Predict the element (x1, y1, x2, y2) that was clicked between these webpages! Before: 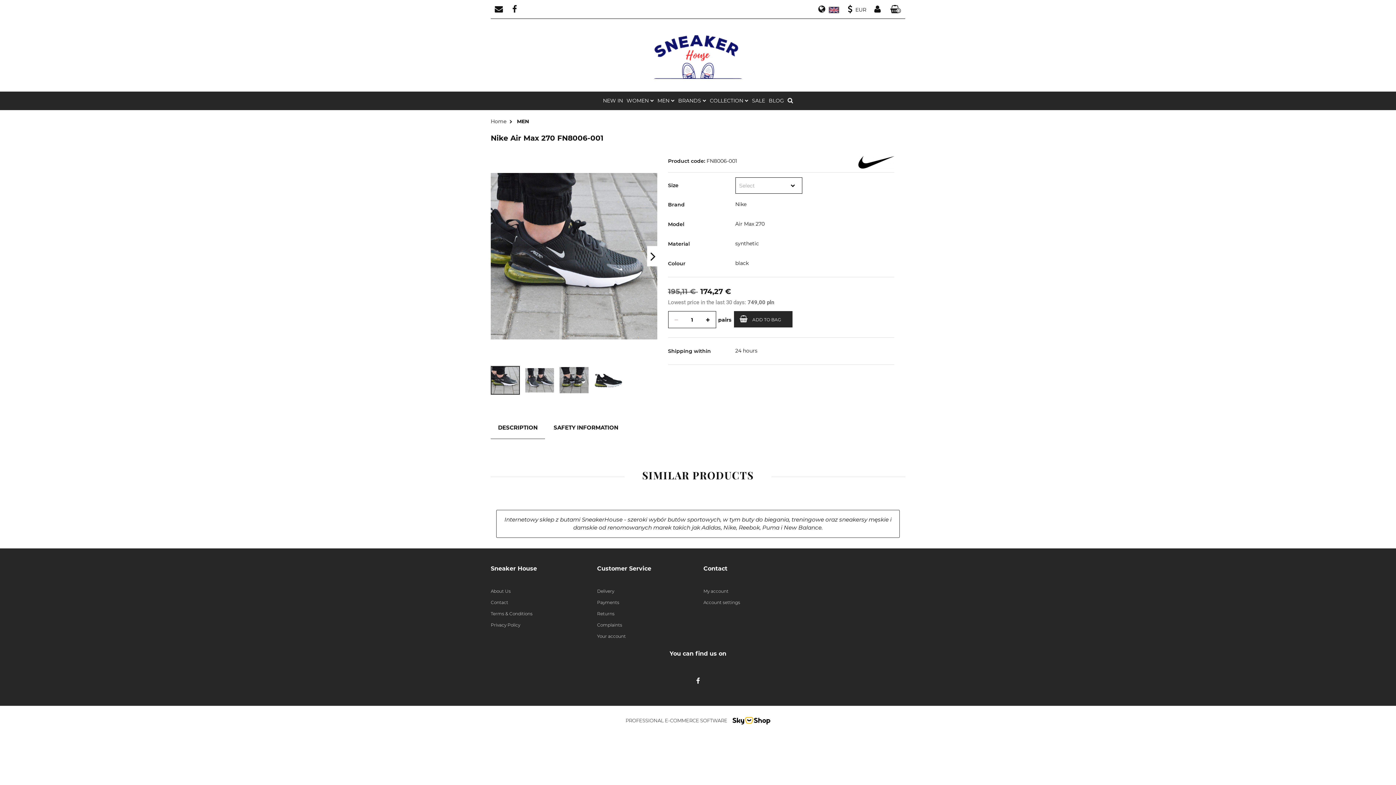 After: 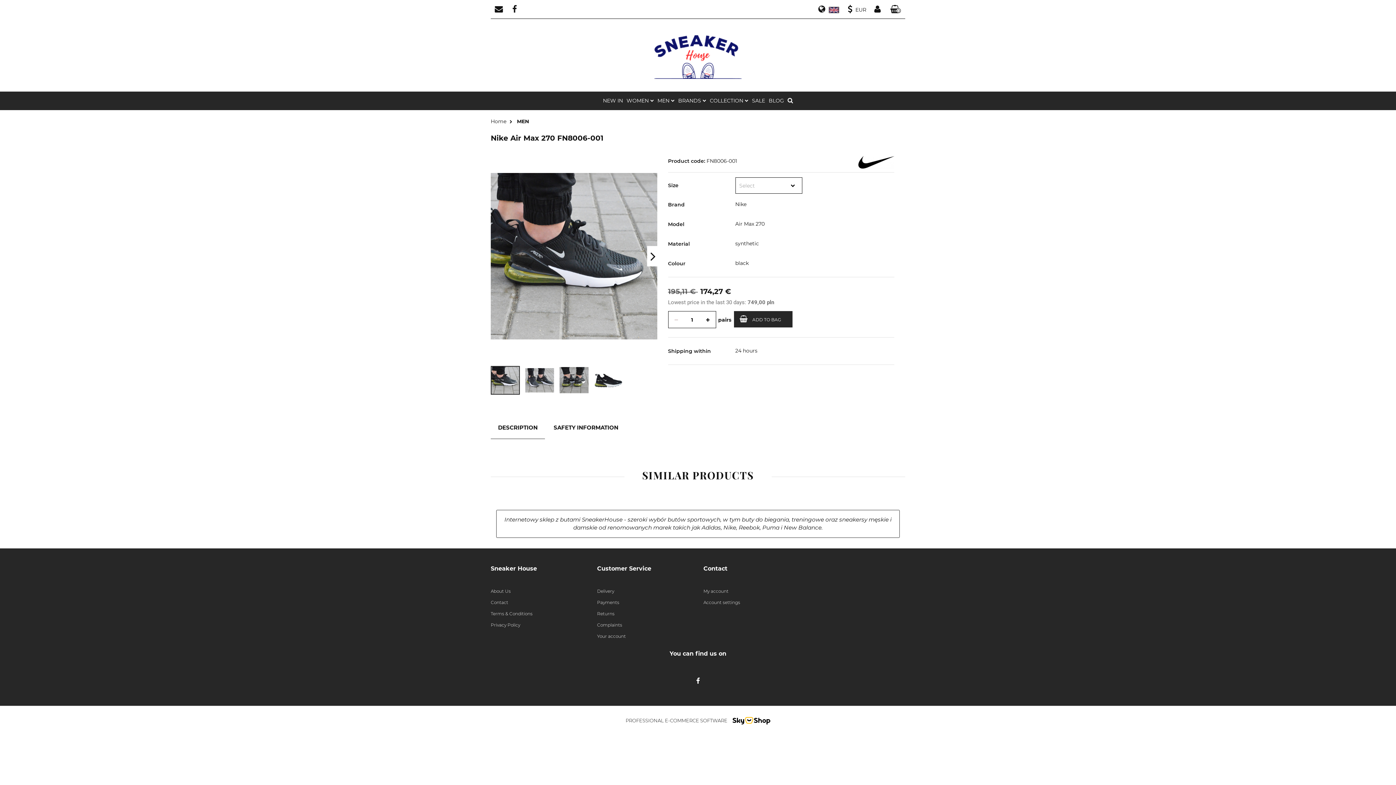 Action: bbox: (729, 717, 770, 724)